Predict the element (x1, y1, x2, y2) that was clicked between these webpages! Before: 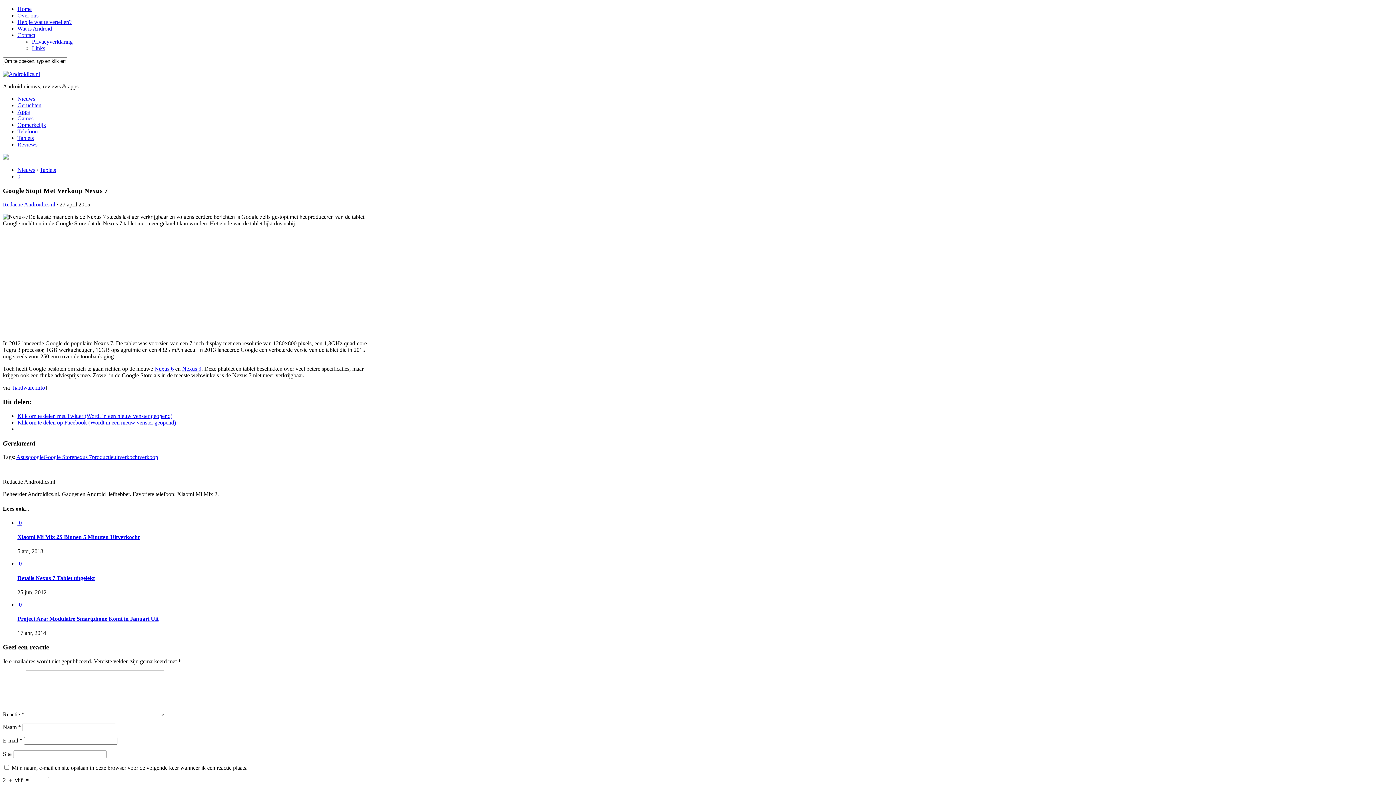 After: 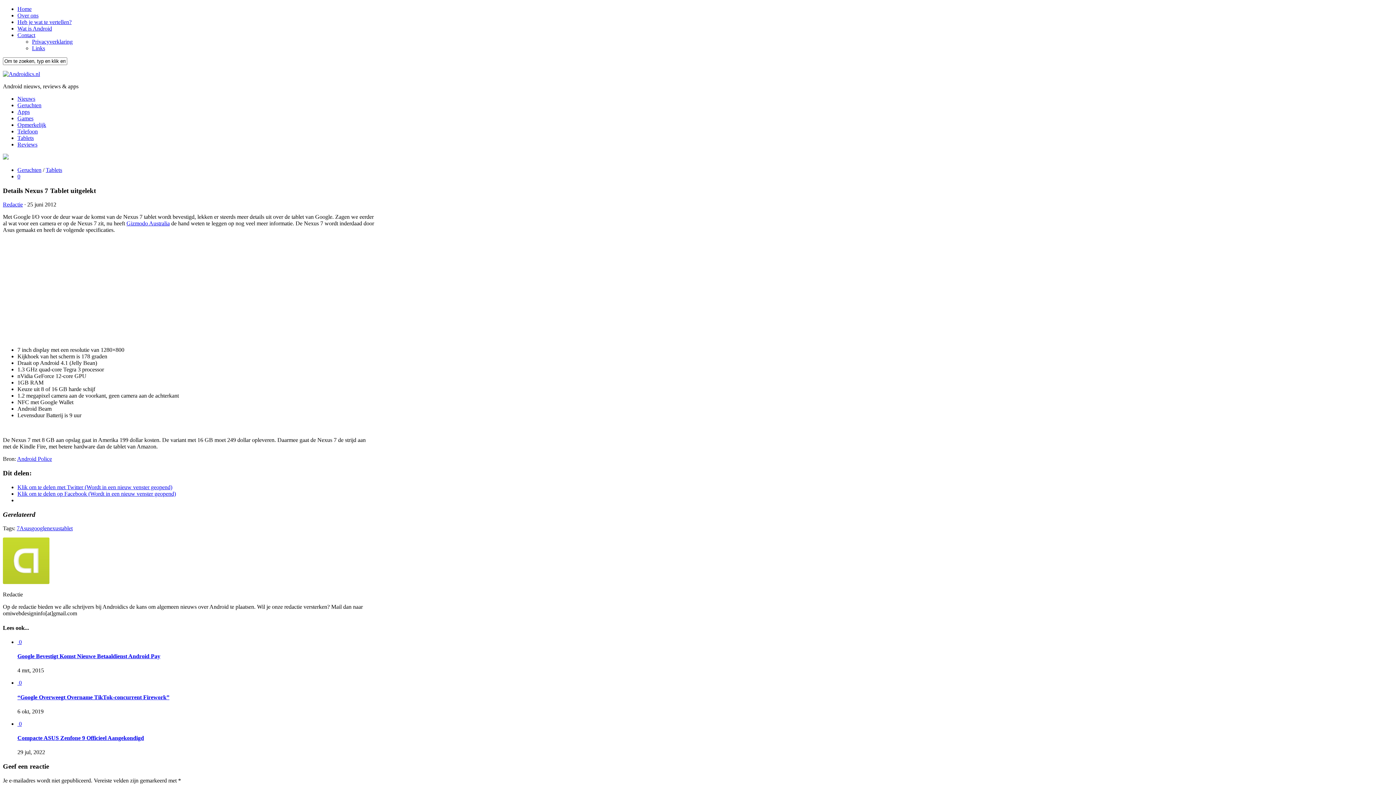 Action: bbox: (17, 560, 18, 567) label:  